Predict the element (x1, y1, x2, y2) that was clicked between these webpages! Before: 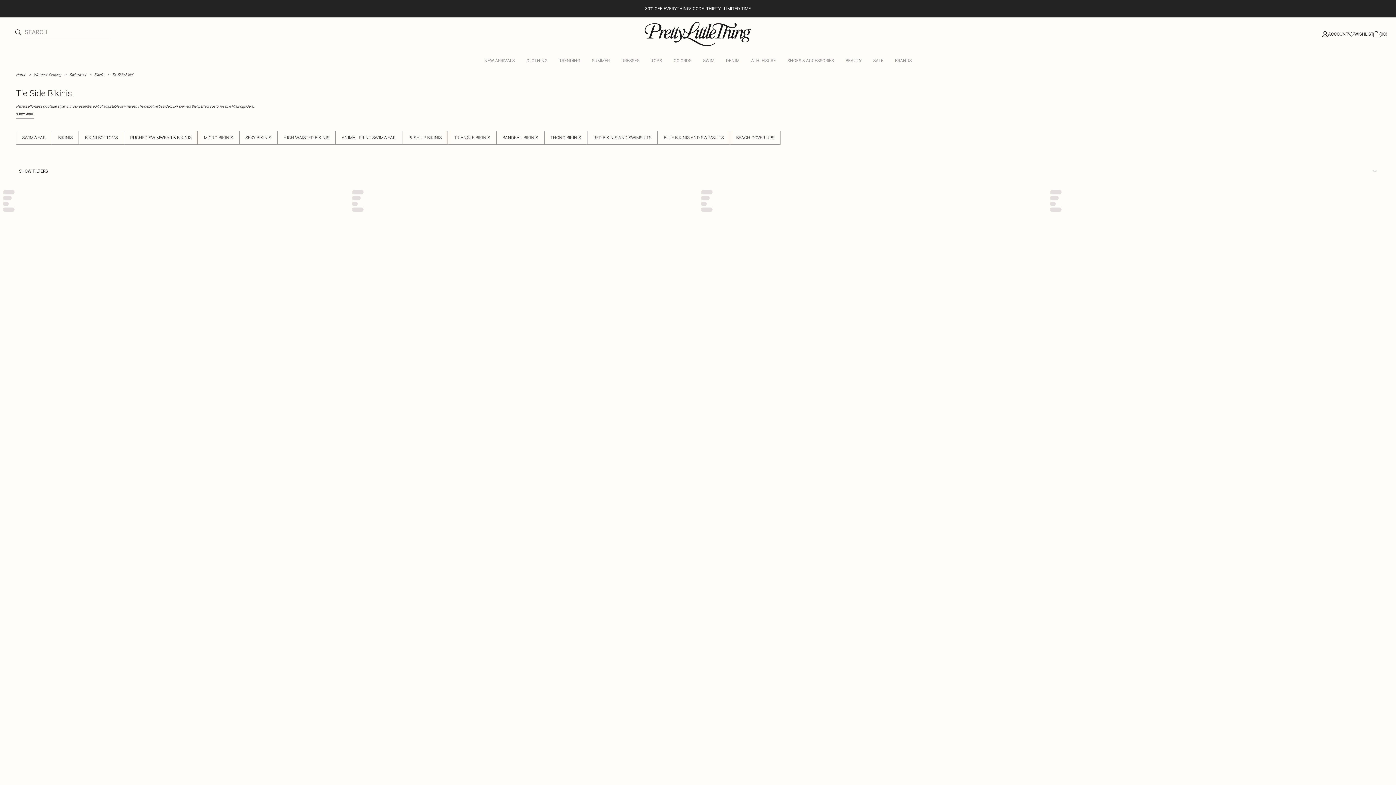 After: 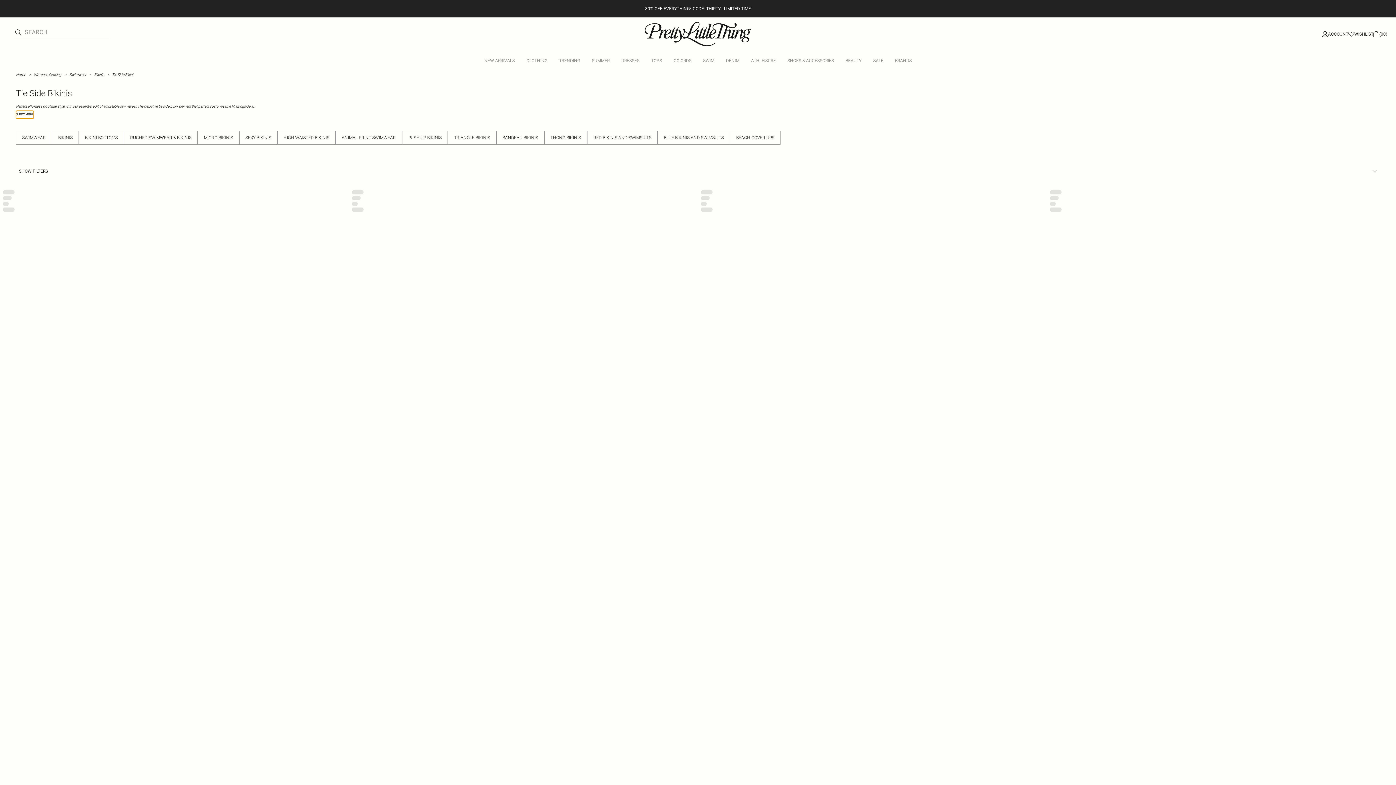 Action: bbox: (16, 110, 33, 118) label: SHOW MORE